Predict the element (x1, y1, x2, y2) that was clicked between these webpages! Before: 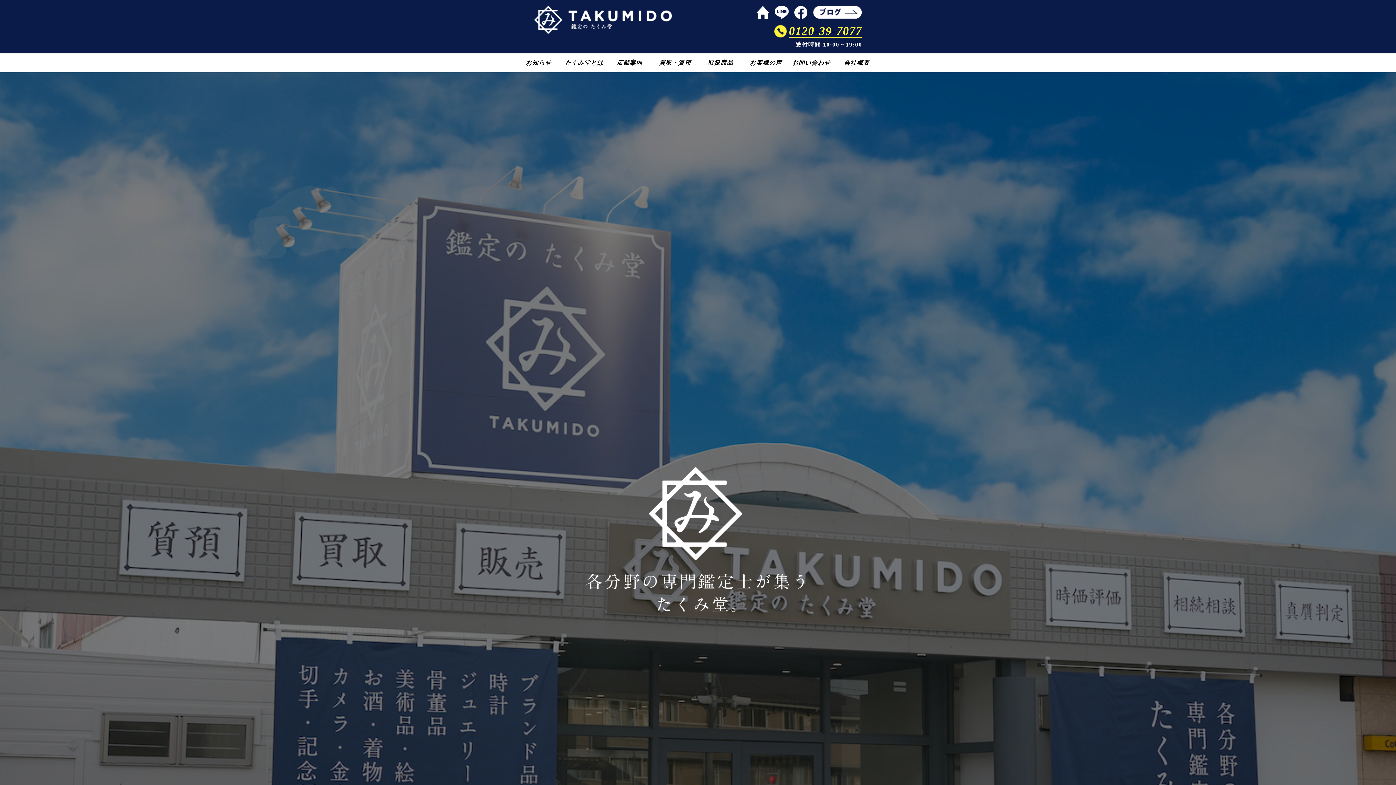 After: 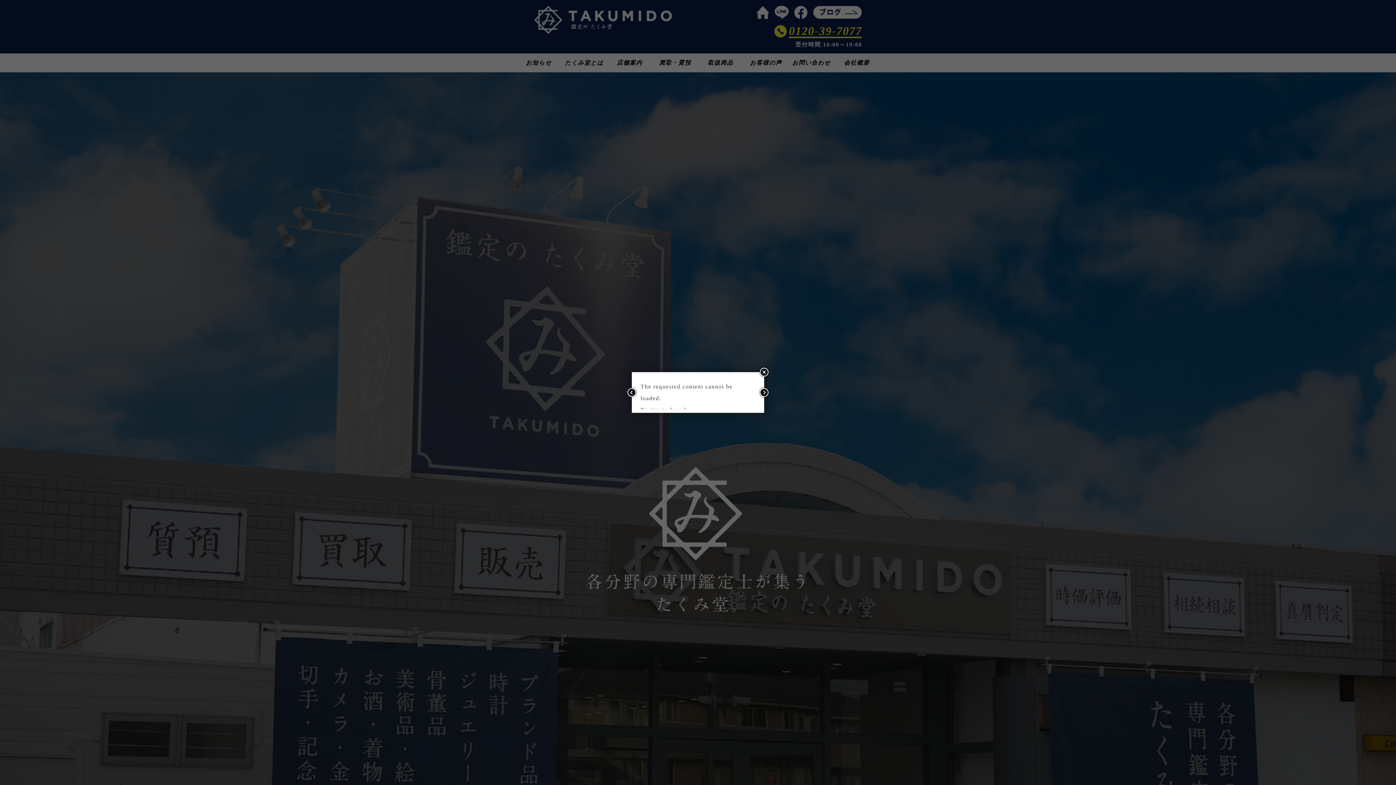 Action: bbox: (516, 57, 561, 68) label: お知らせ